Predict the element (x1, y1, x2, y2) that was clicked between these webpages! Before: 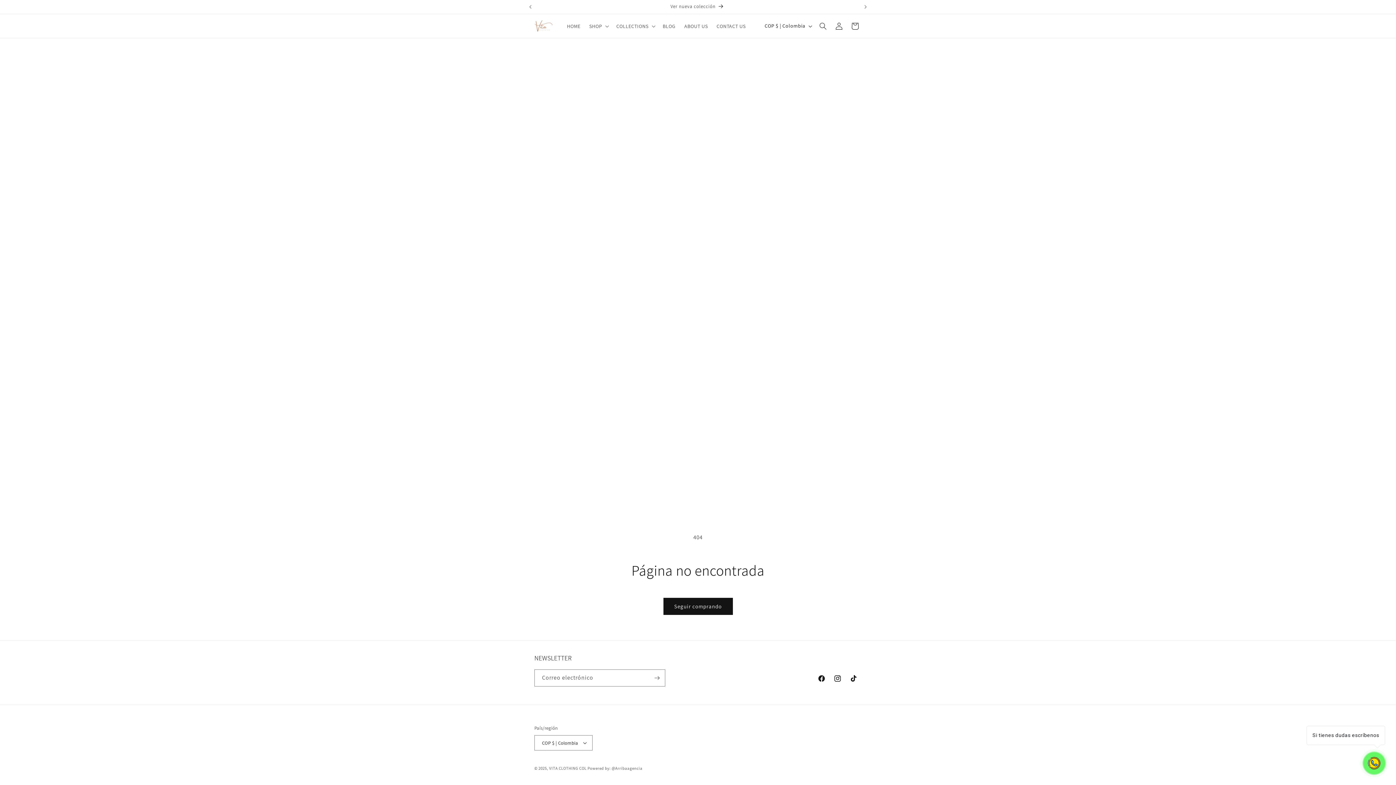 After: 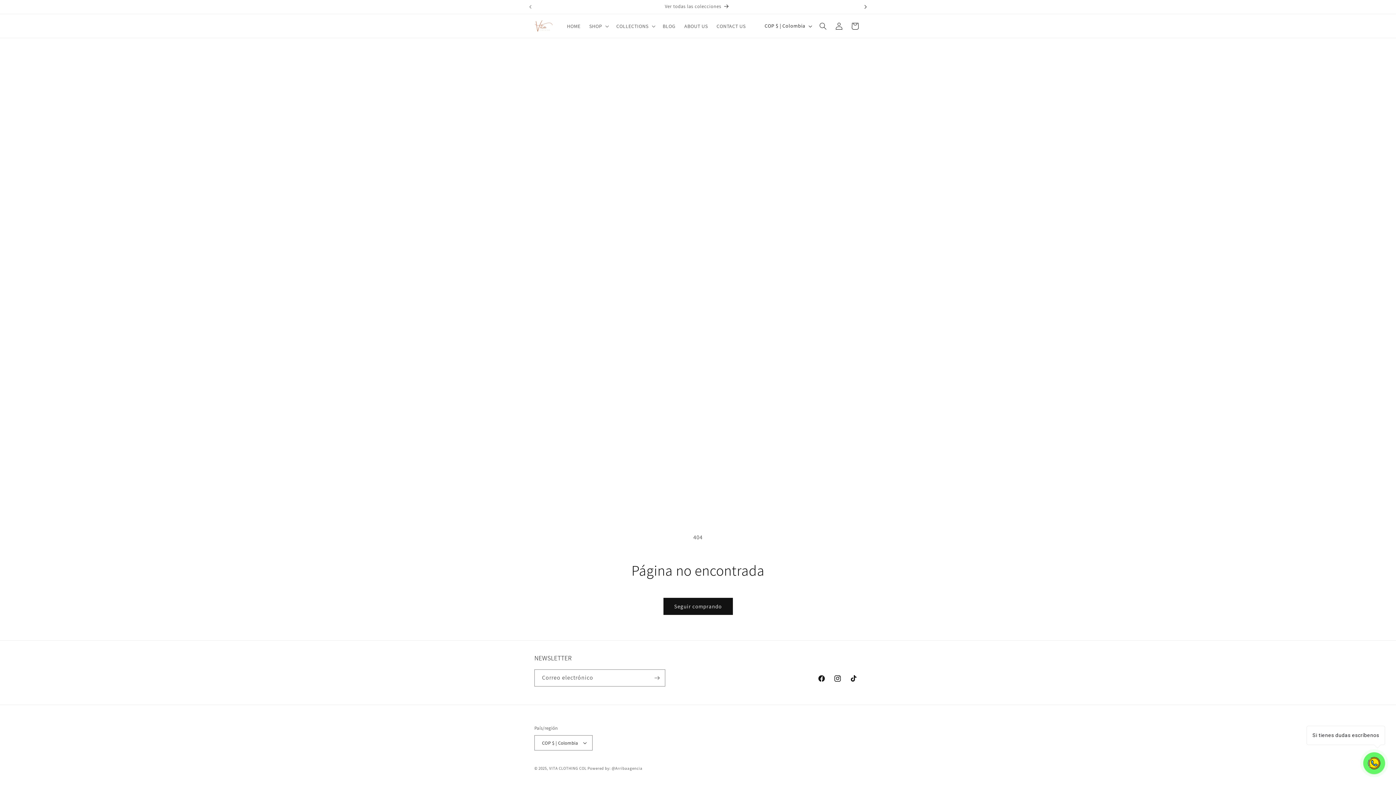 Action: label: Anuncio siguiente bbox: (857, 0, 873, 13)